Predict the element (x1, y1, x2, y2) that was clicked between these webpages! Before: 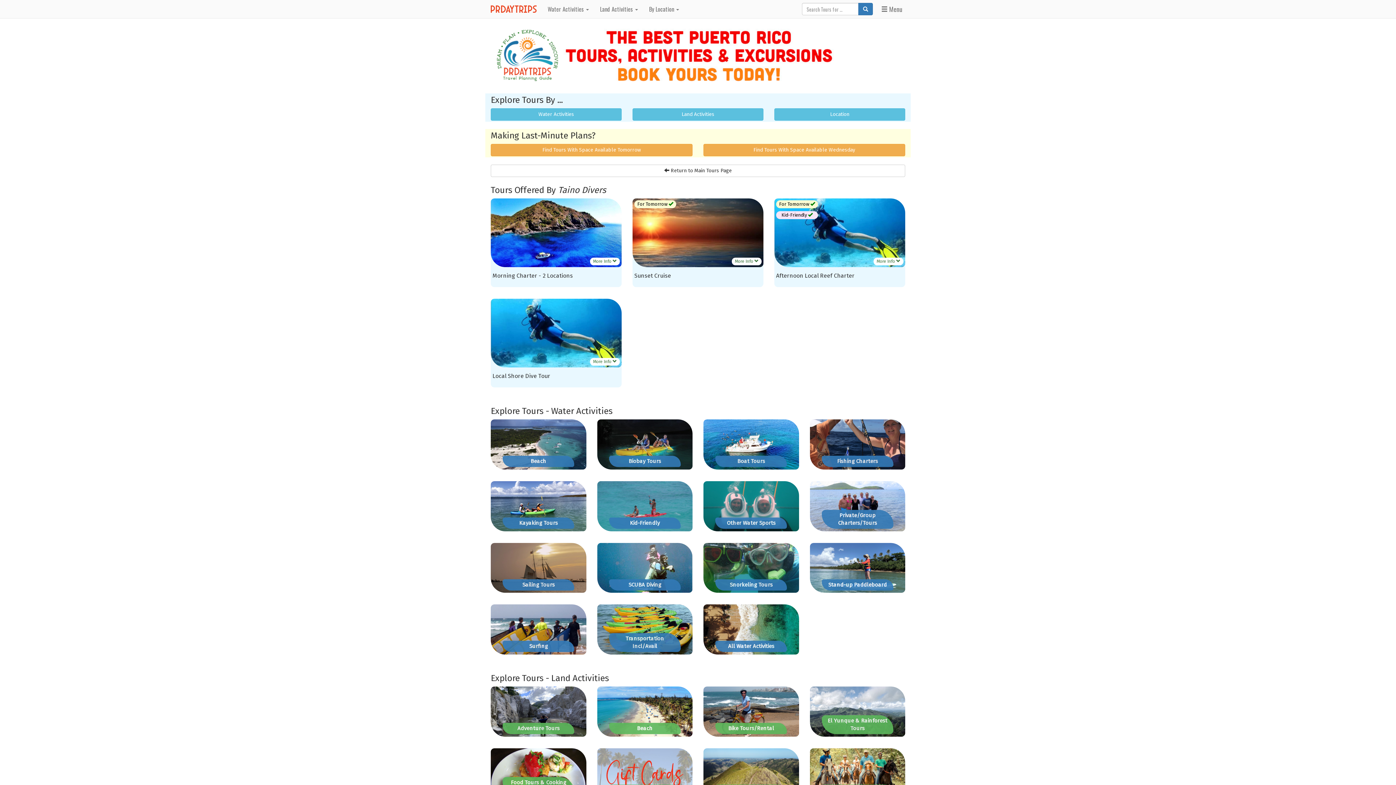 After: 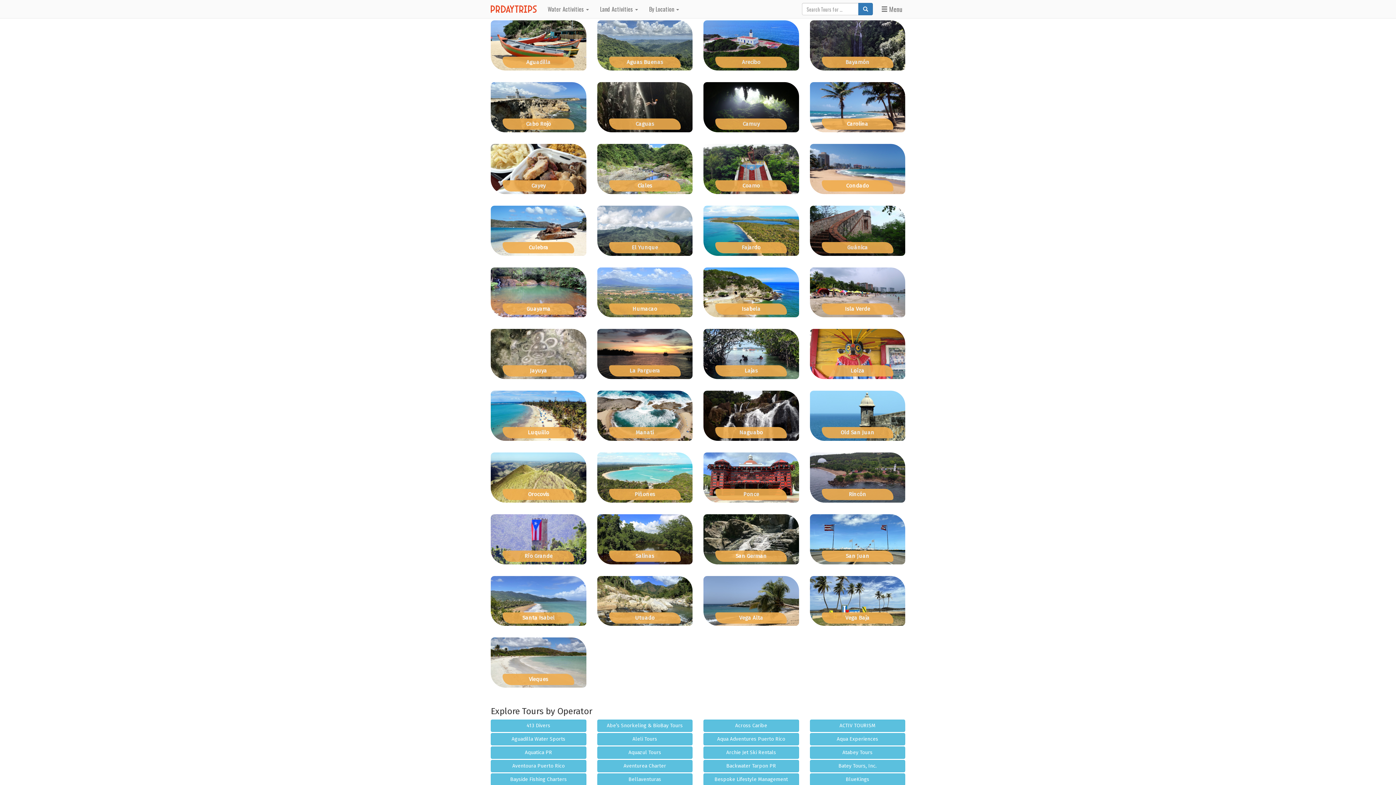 Action: label: Location bbox: (774, 108, 905, 120)